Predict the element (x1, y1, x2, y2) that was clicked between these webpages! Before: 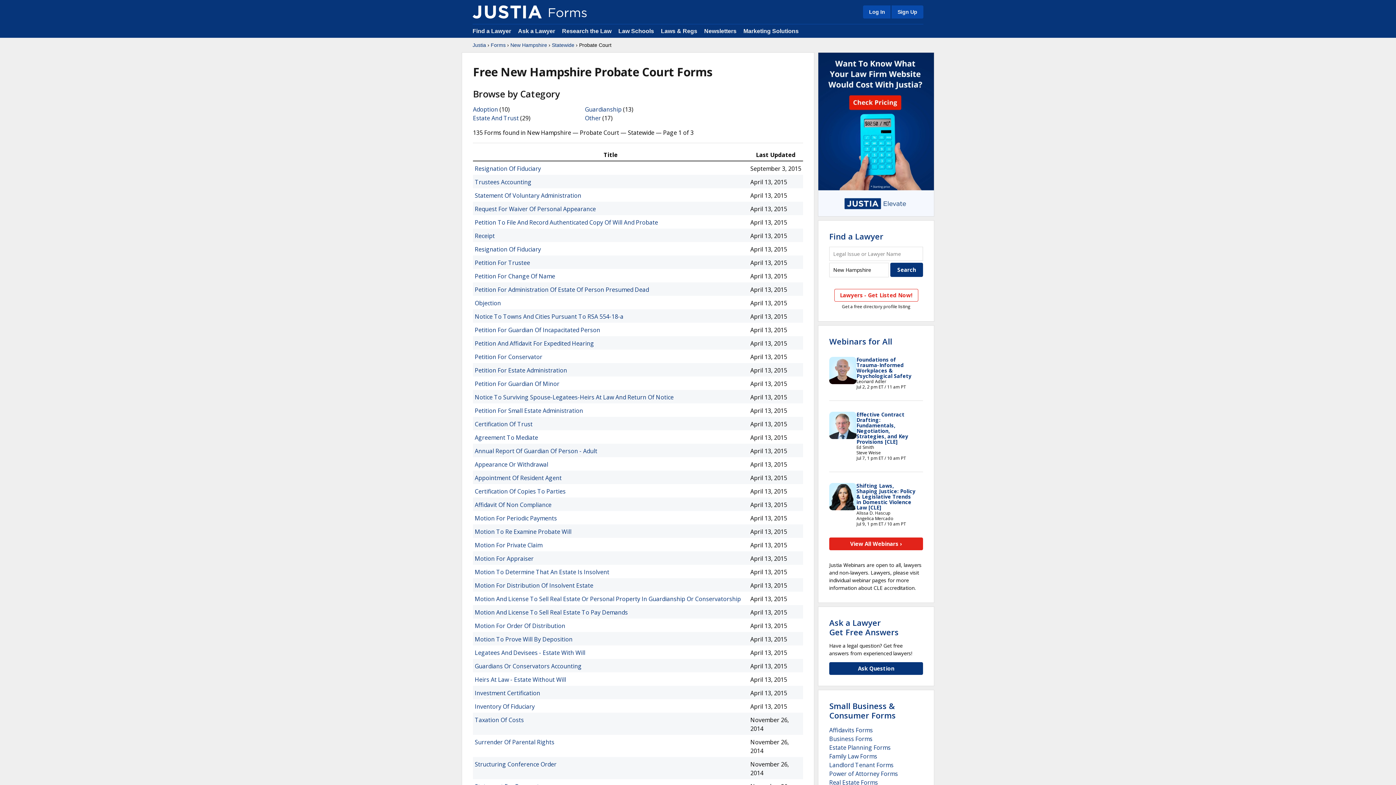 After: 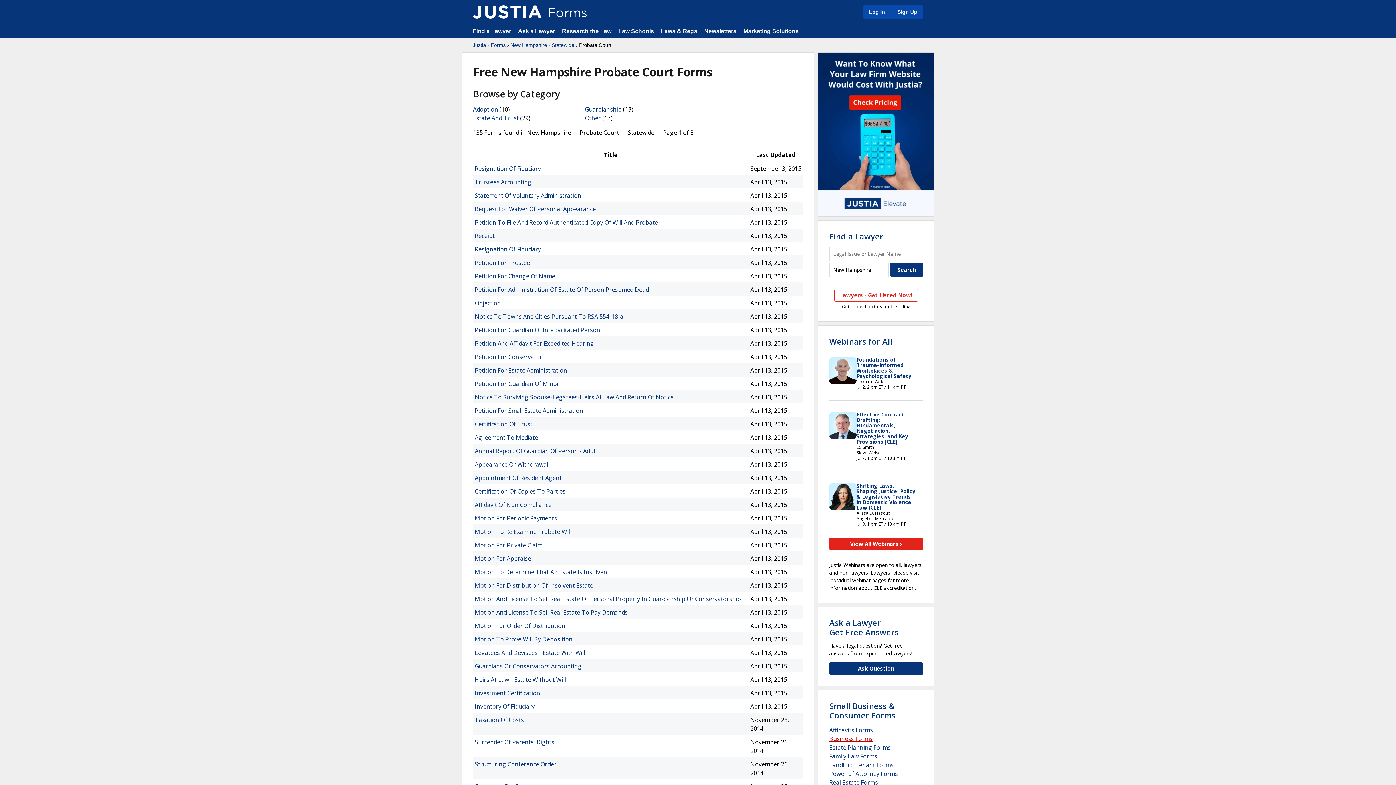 Action: bbox: (829, 735, 872, 743) label: Business Forms